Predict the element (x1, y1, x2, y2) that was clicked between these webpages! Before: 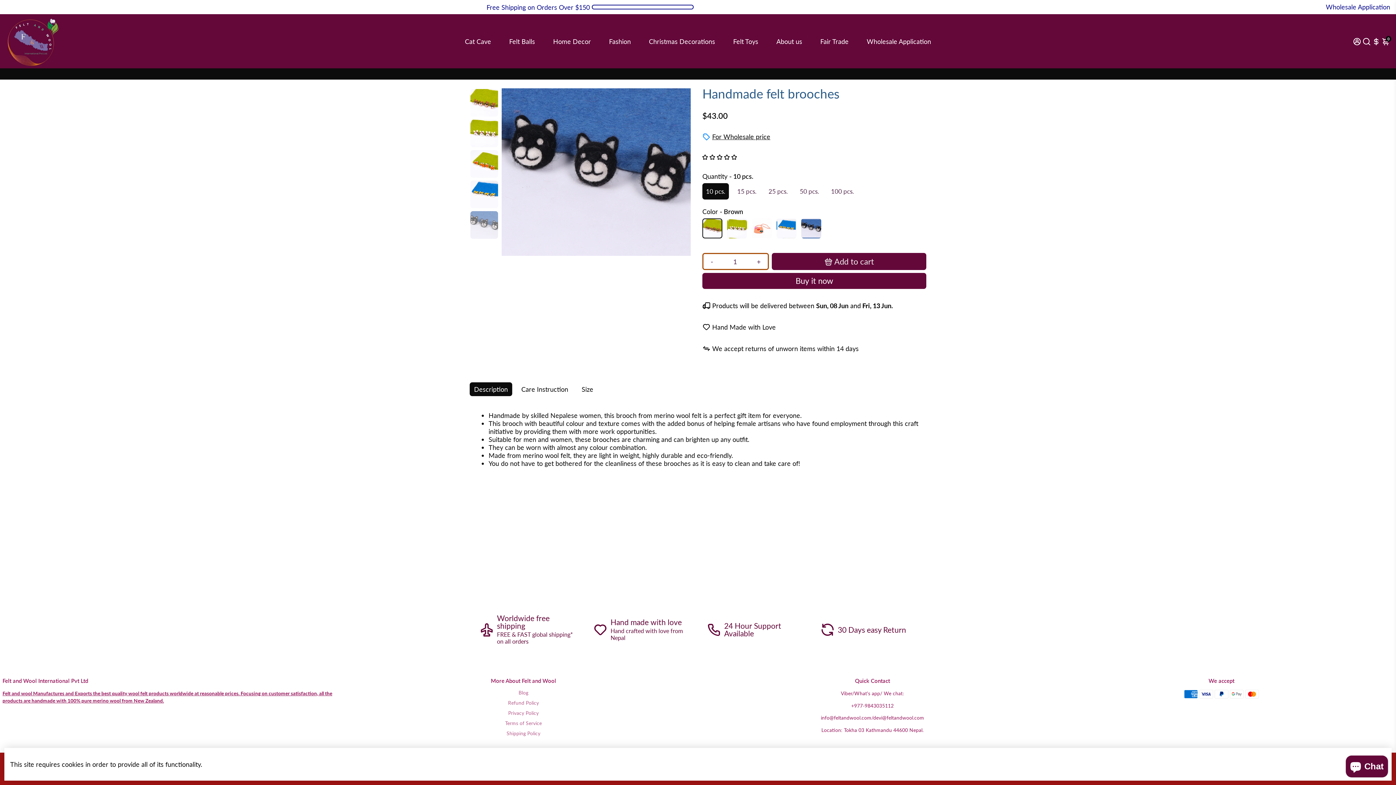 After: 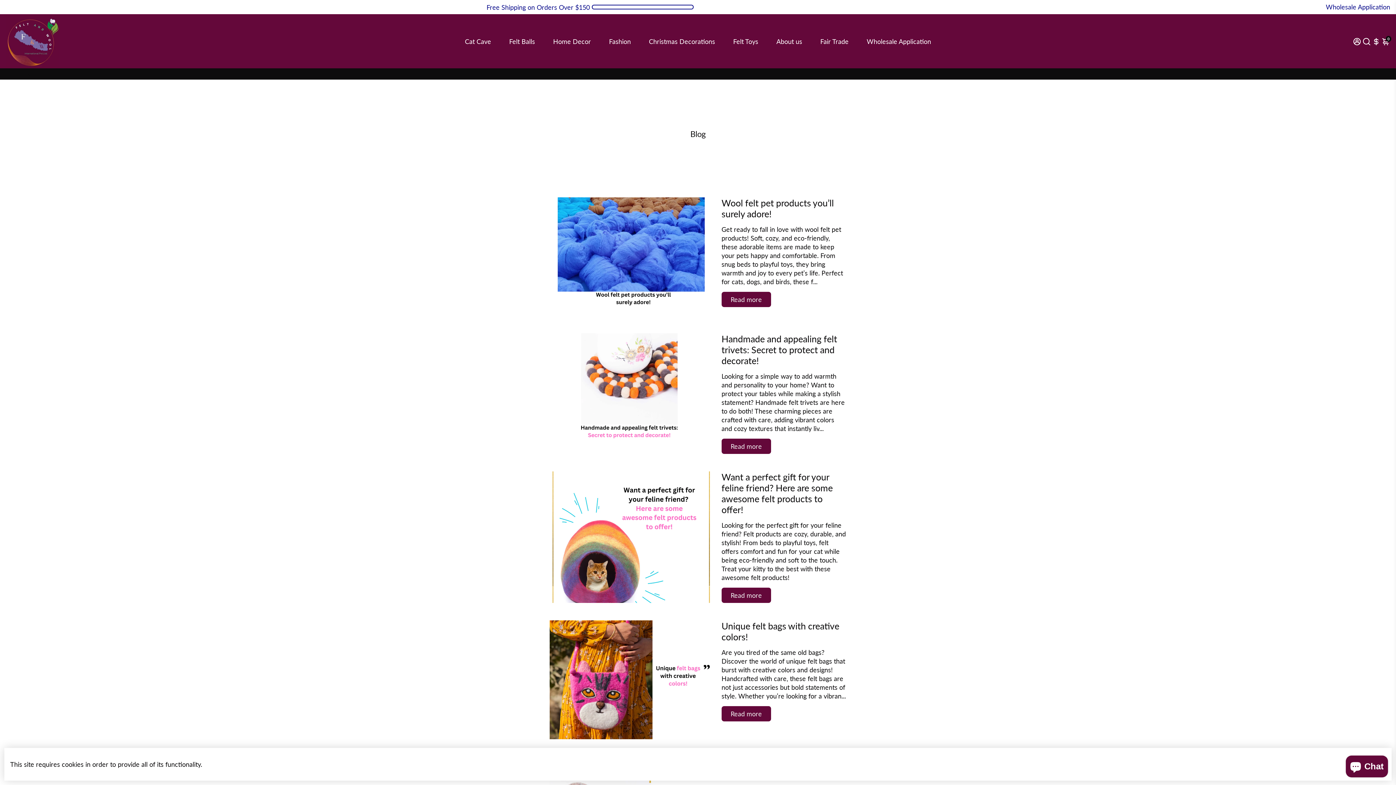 Action: label: Blog bbox: (491, 690, 556, 696)